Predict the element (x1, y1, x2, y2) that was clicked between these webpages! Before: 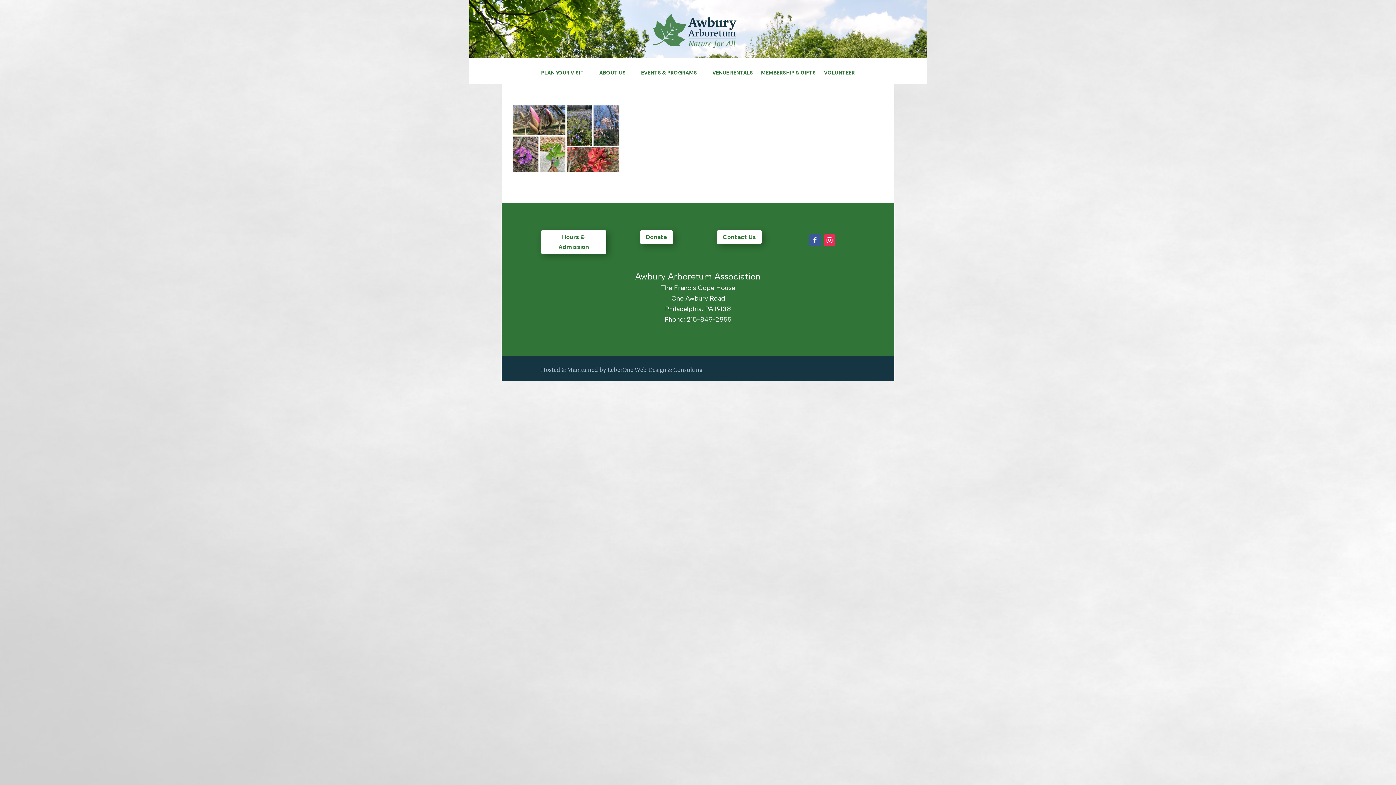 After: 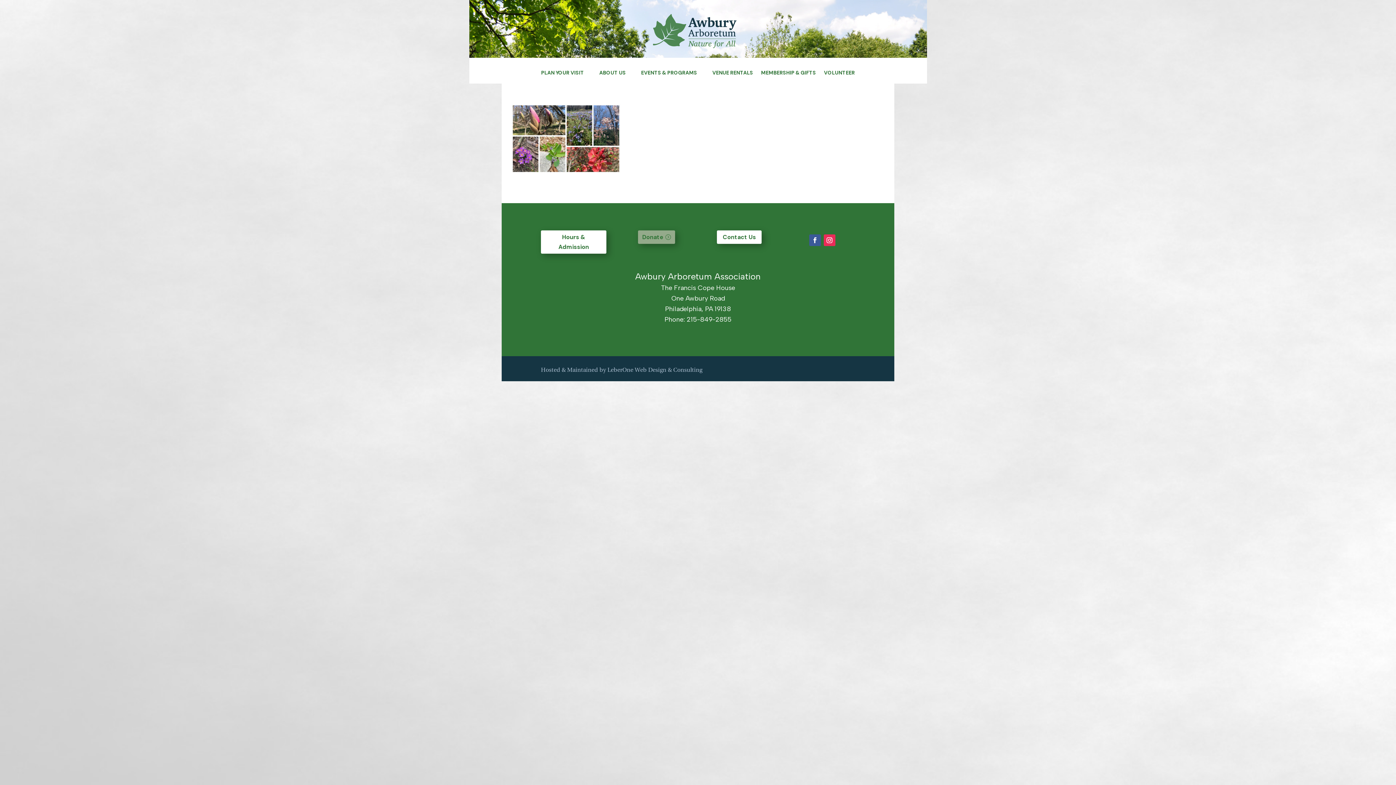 Action: bbox: (640, 230, 673, 244) label: Donate